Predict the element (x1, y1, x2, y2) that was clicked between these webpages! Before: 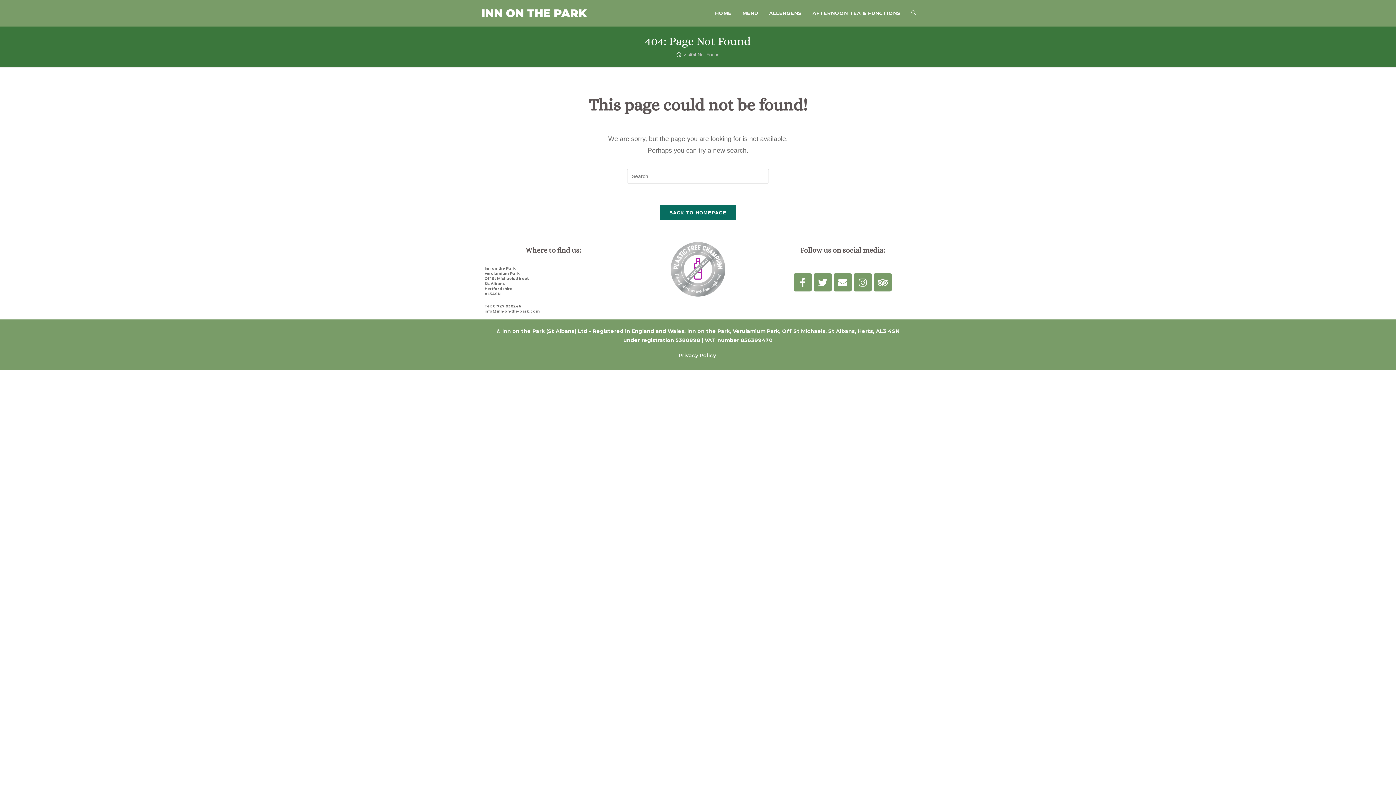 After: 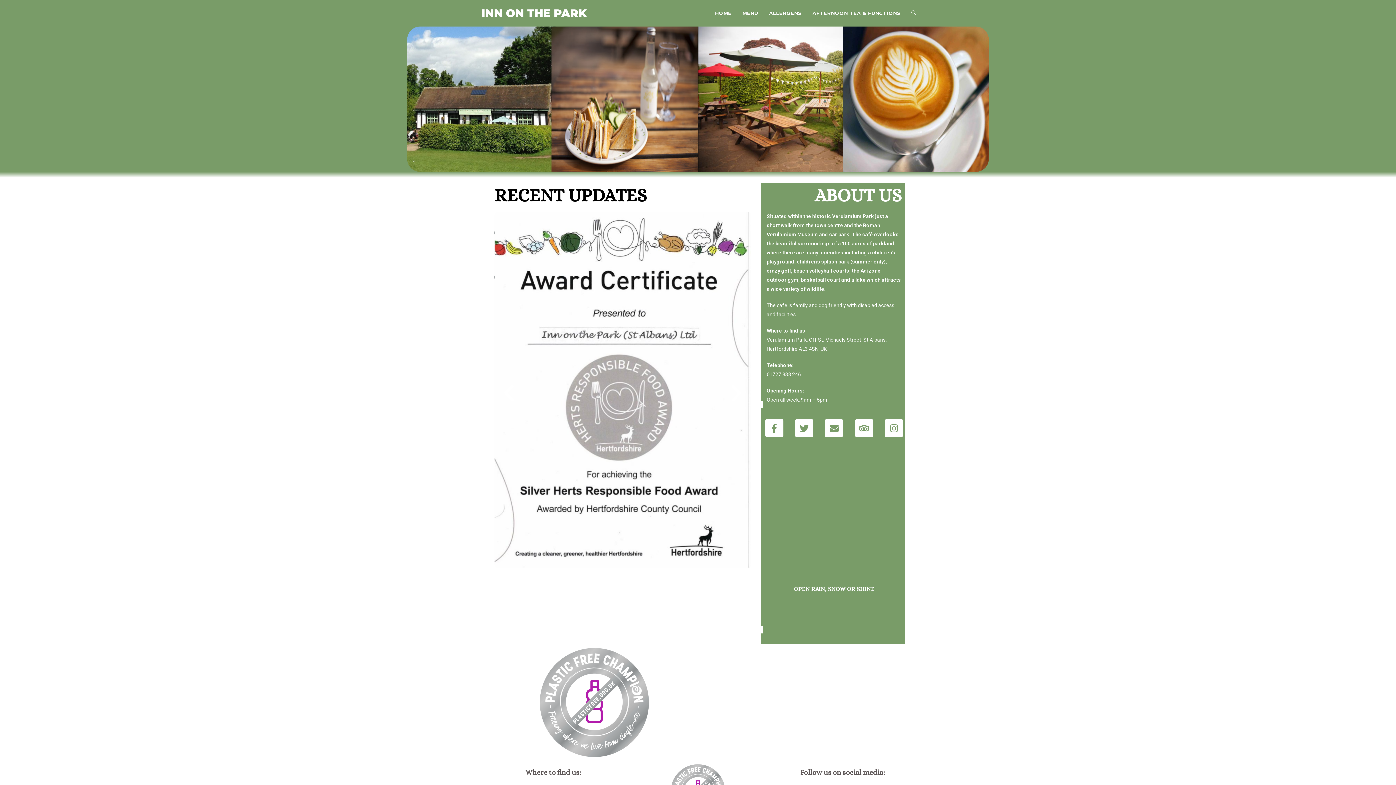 Action: bbox: (480, 9, 589, 15)